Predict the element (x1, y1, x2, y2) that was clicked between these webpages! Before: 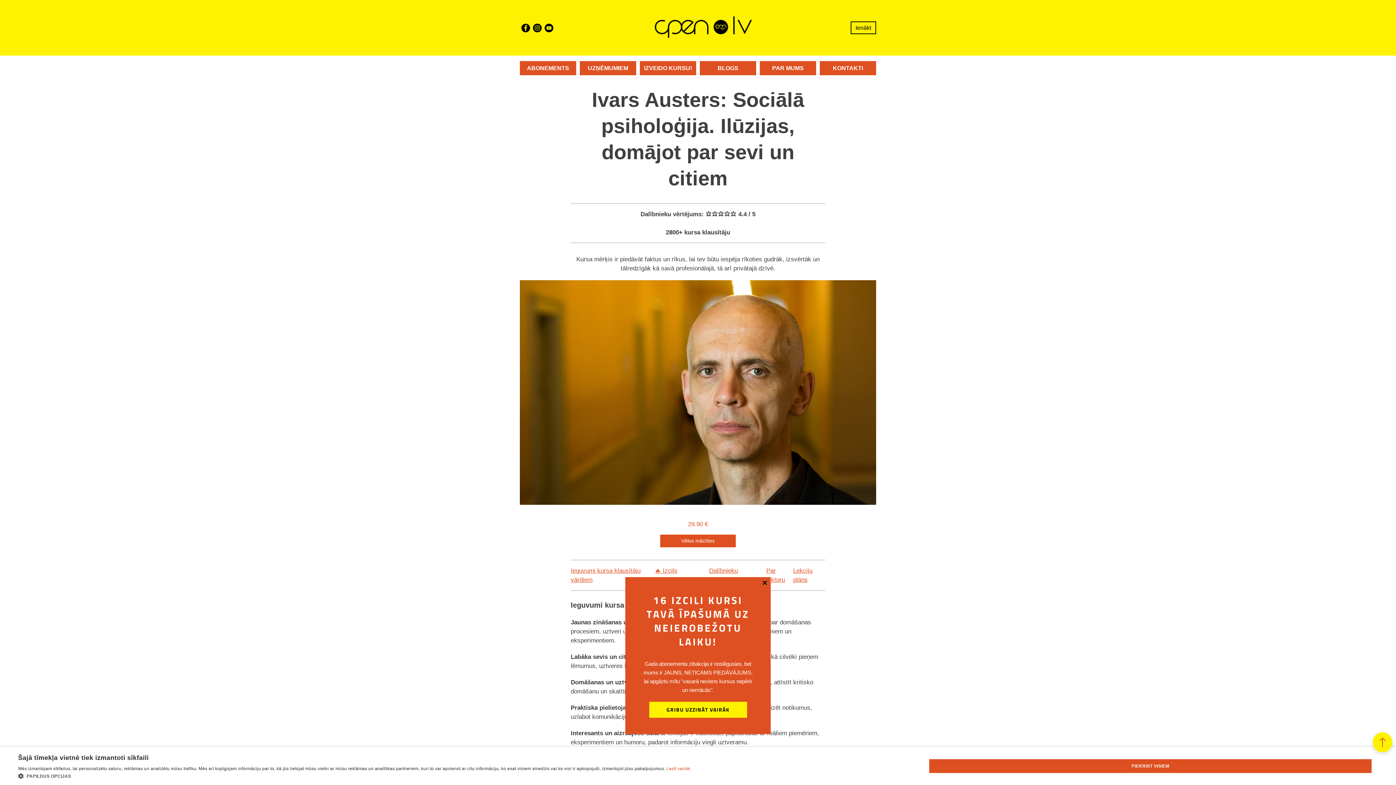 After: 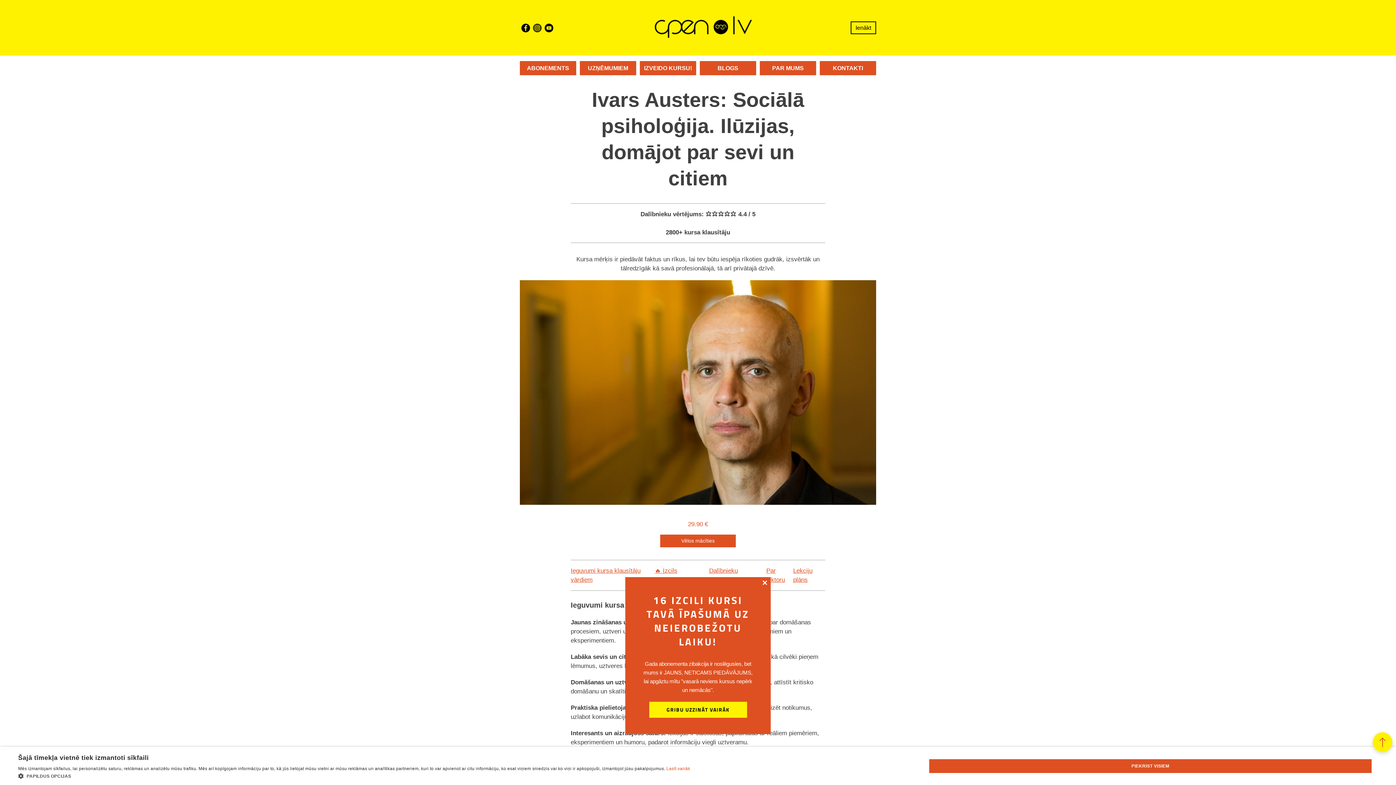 Action: bbox: (533, 23, 541, 32)